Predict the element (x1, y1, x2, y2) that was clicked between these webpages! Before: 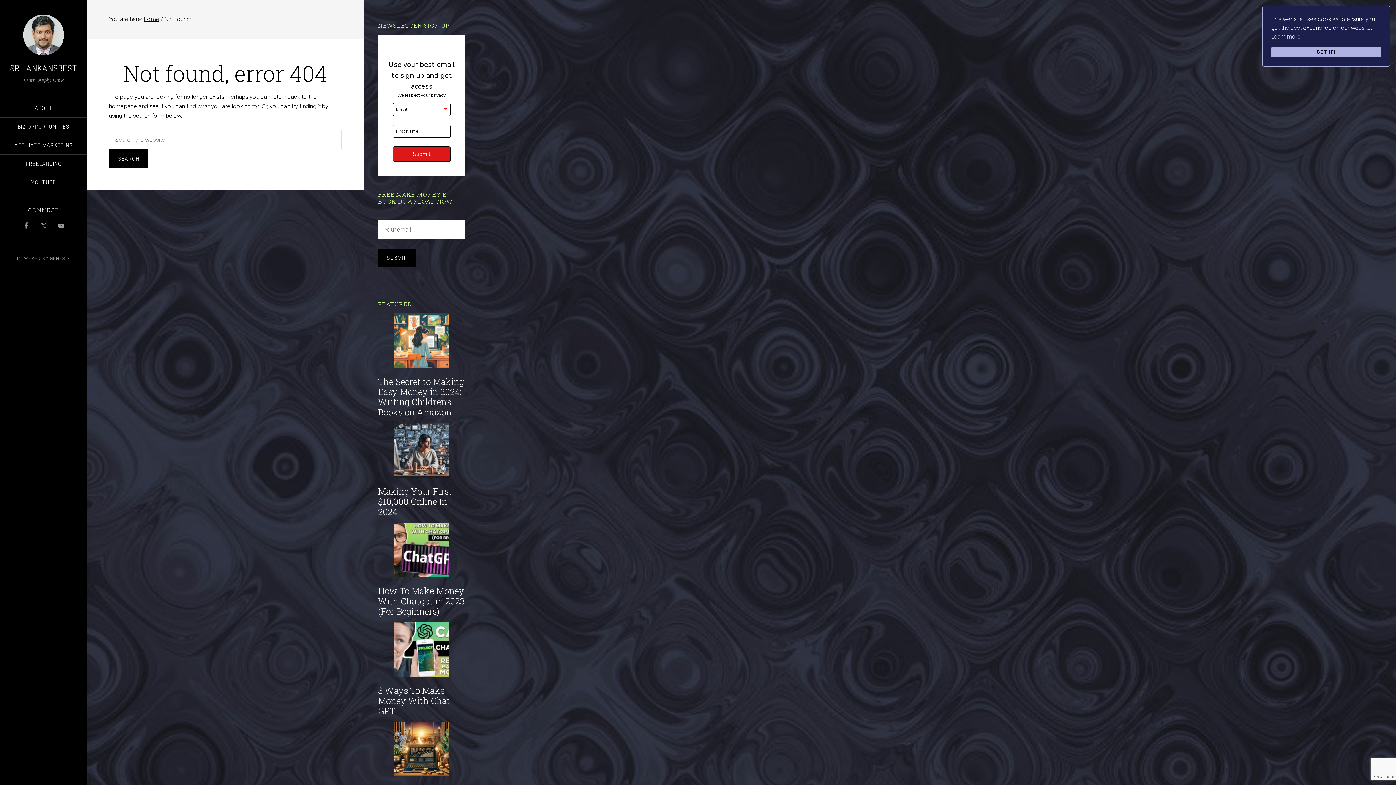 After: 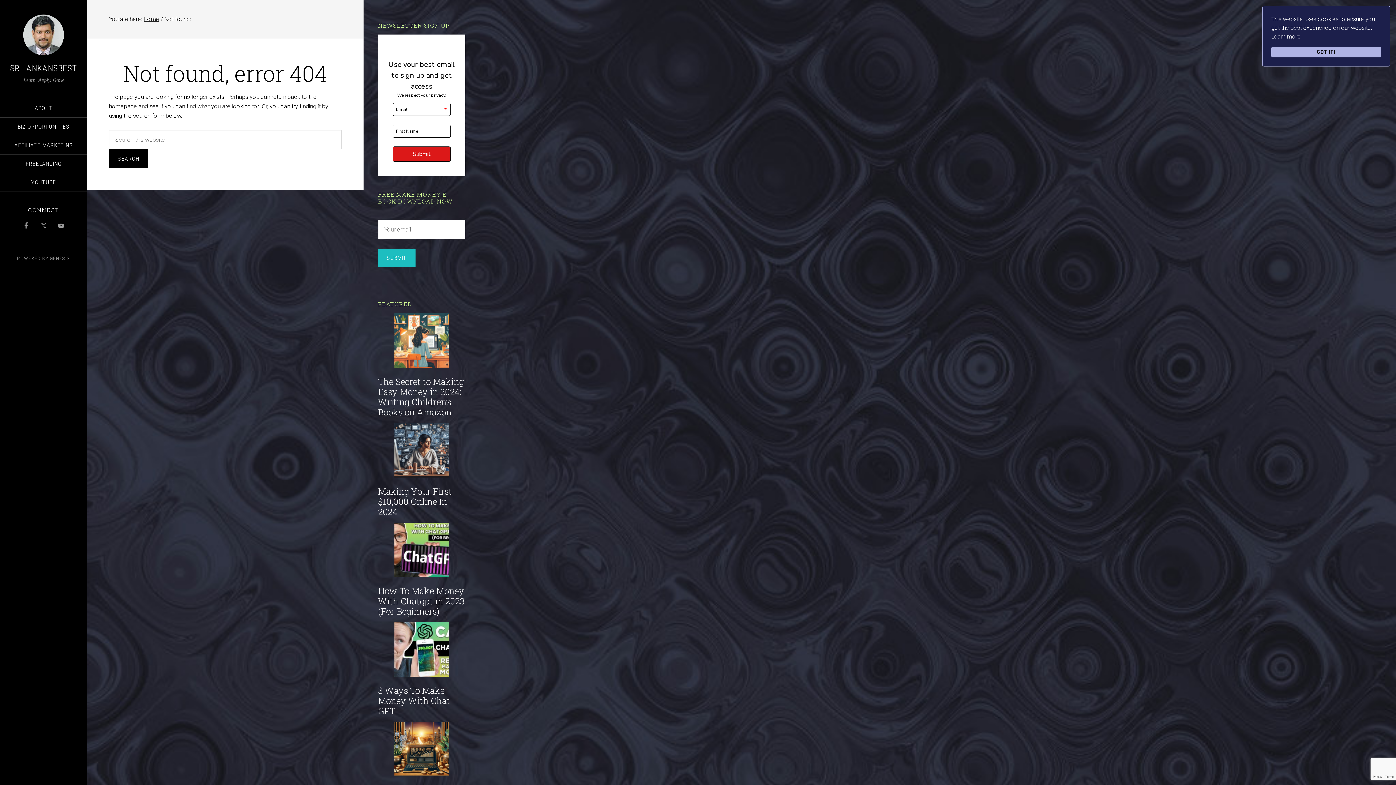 Action: label: SUBMIT bbox: (378, 248, 415, 267)